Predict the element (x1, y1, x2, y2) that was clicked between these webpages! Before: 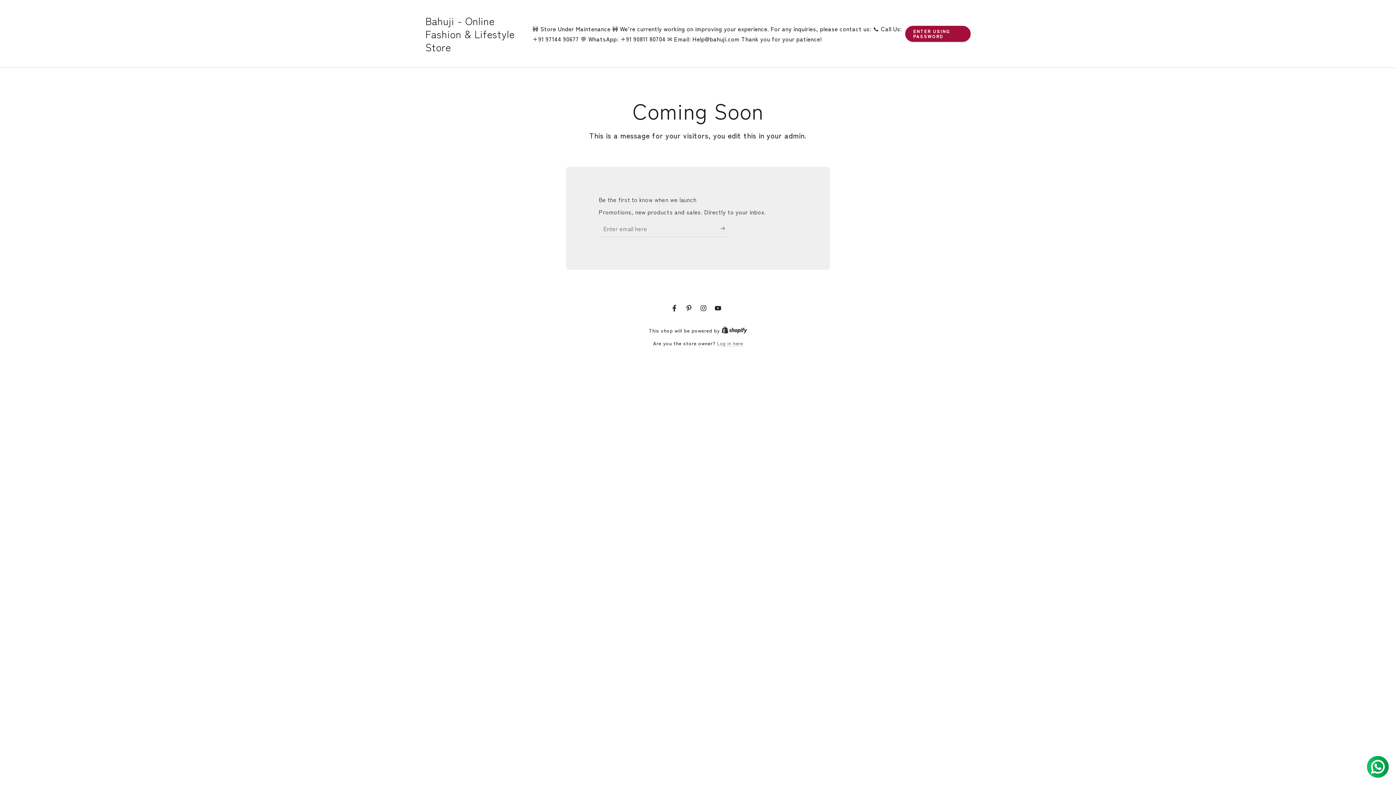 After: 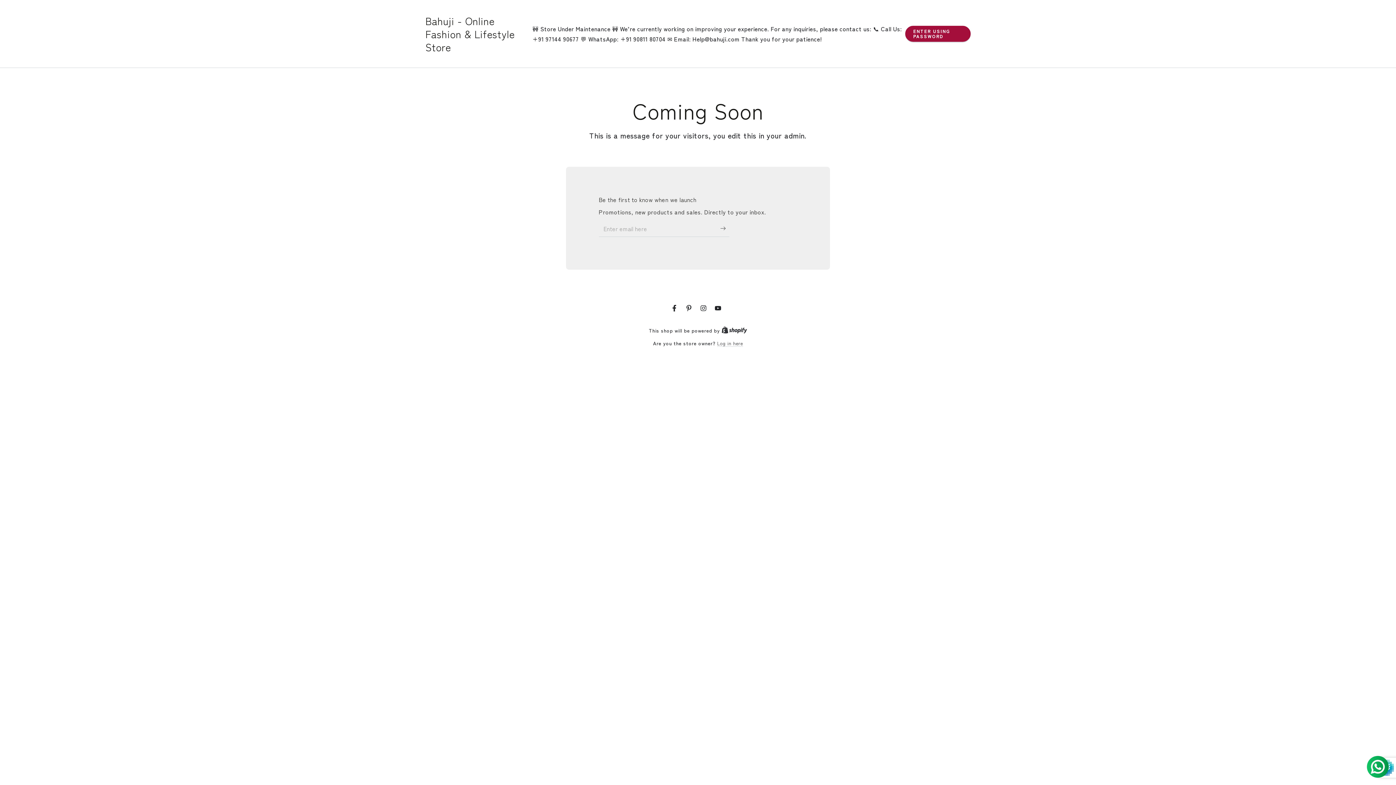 Action: bbox: (720, 220, 729, 236) label: Subscribe